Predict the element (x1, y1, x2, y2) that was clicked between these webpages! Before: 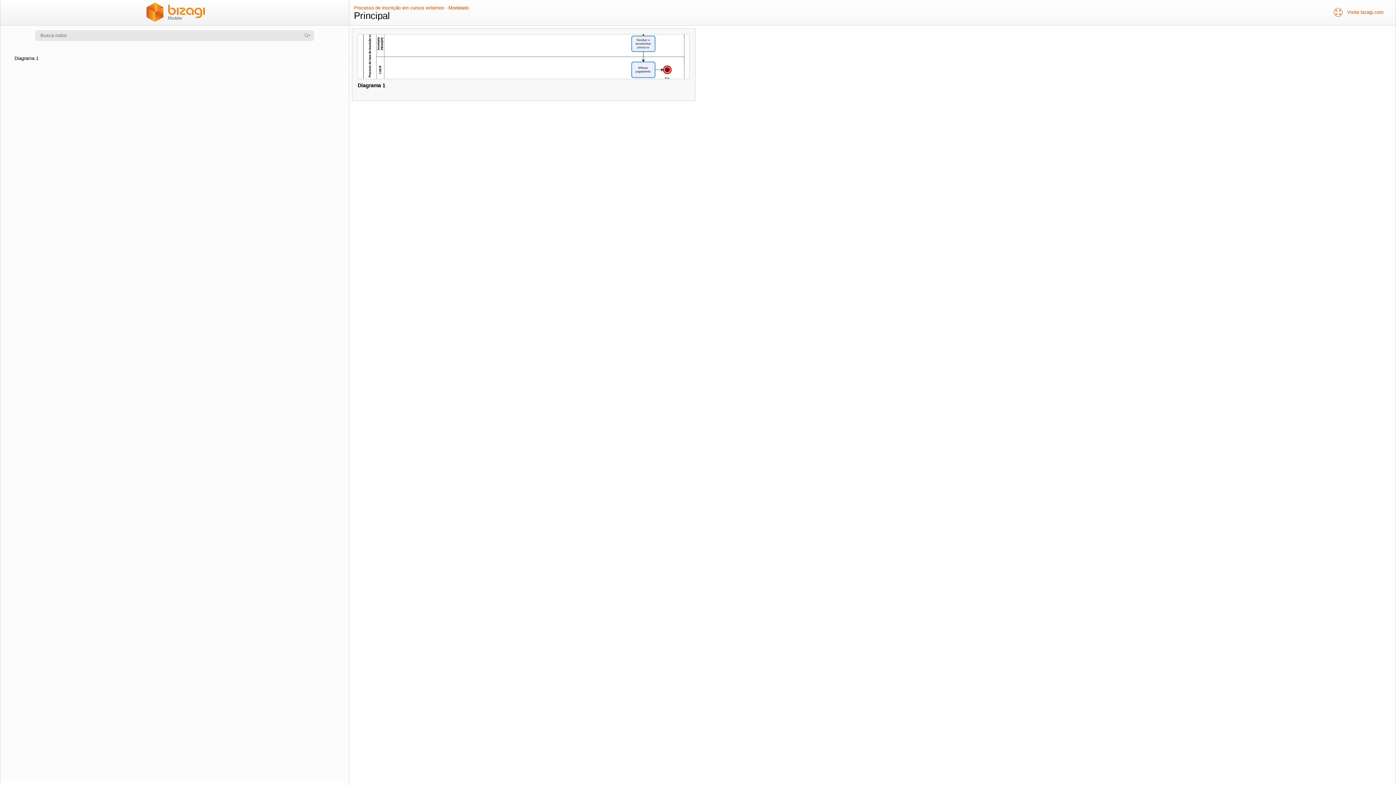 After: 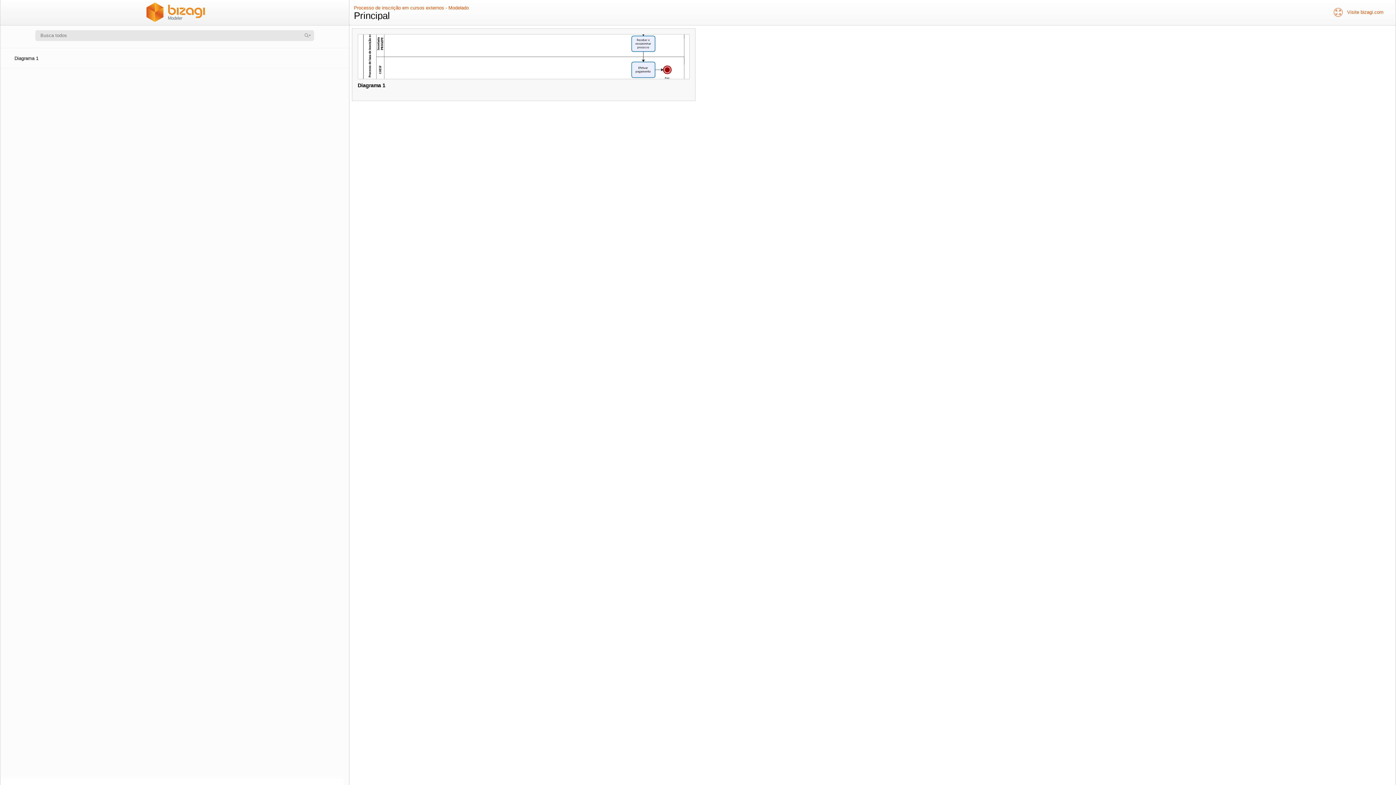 Action: bbox: (4, 0, 346, 25)